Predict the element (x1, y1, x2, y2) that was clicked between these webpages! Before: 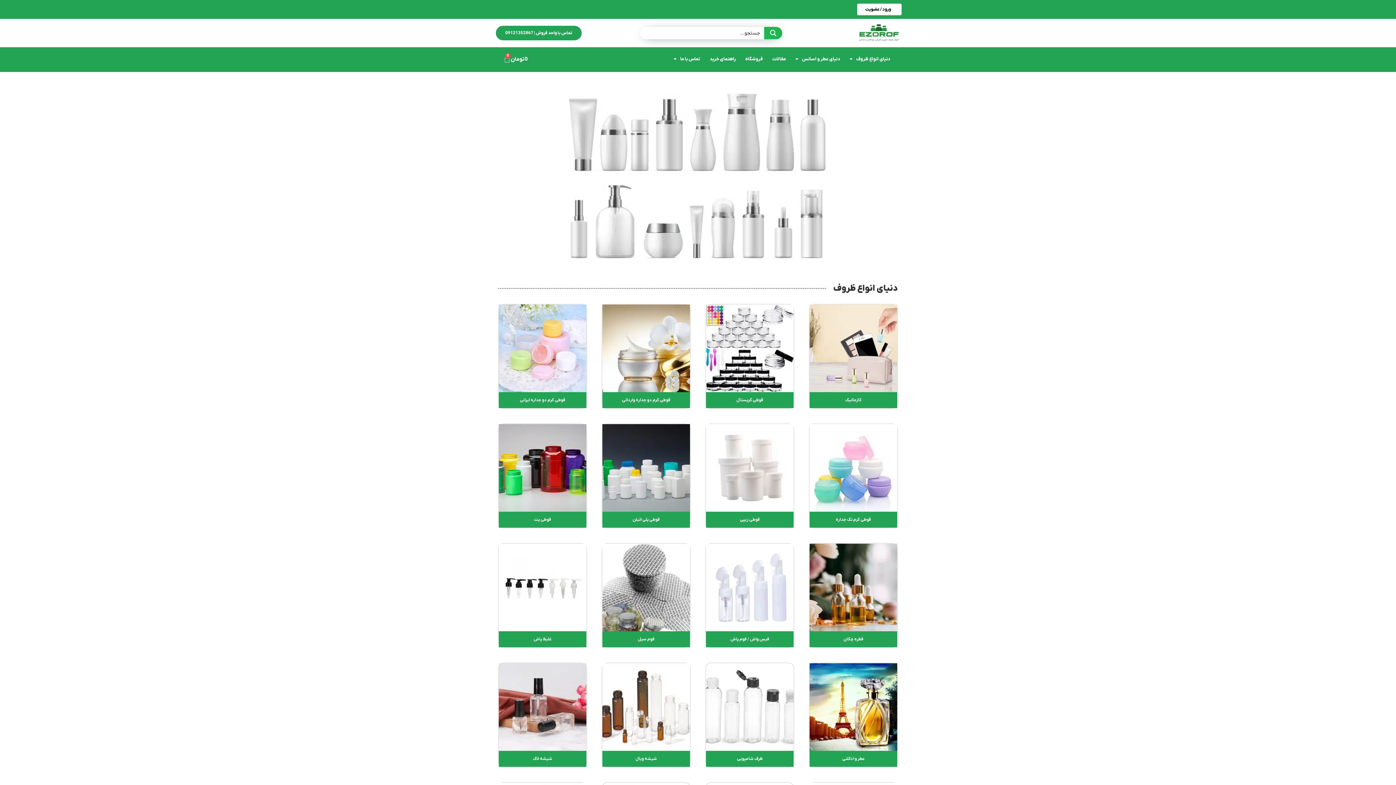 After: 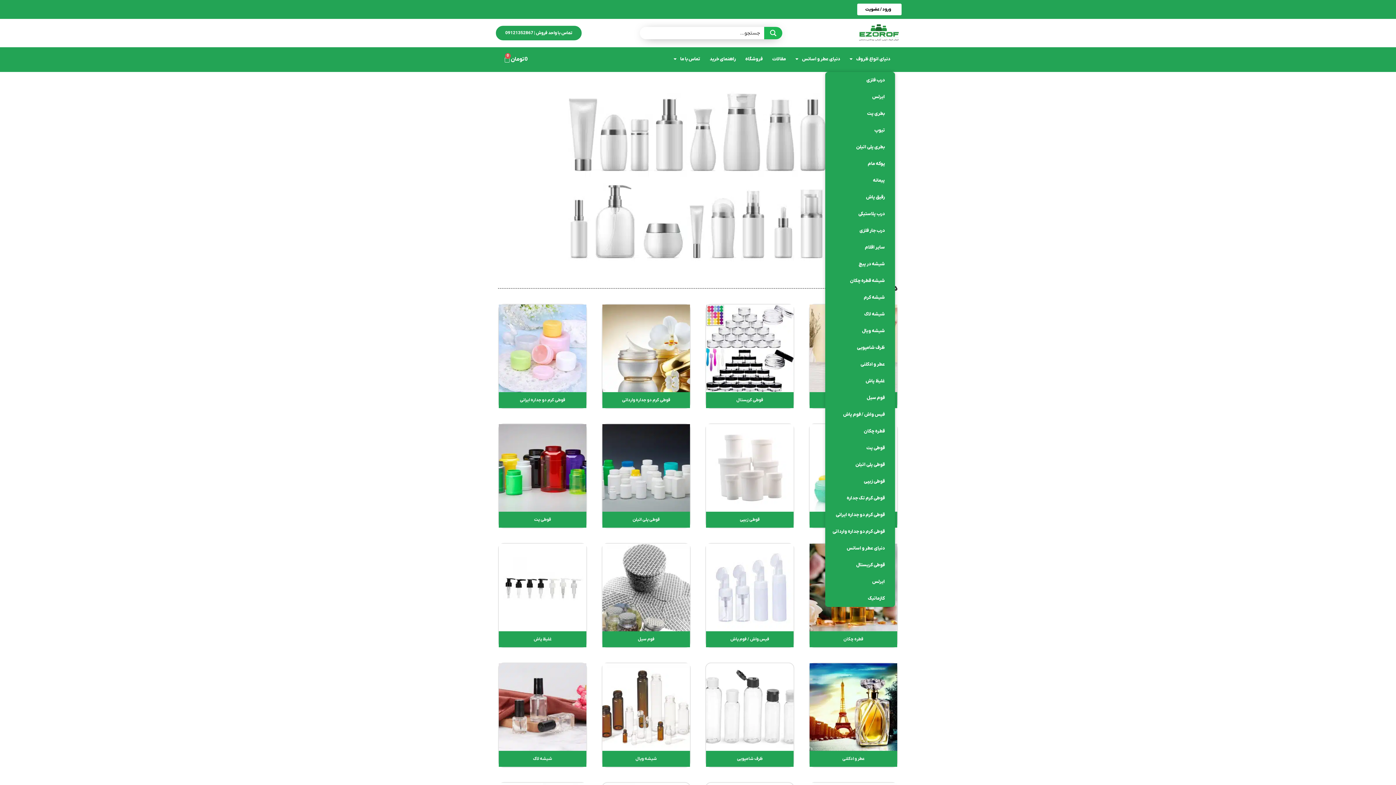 Action: bbox: (845, 50, 895, 67) label: دنیای انواع ظروف